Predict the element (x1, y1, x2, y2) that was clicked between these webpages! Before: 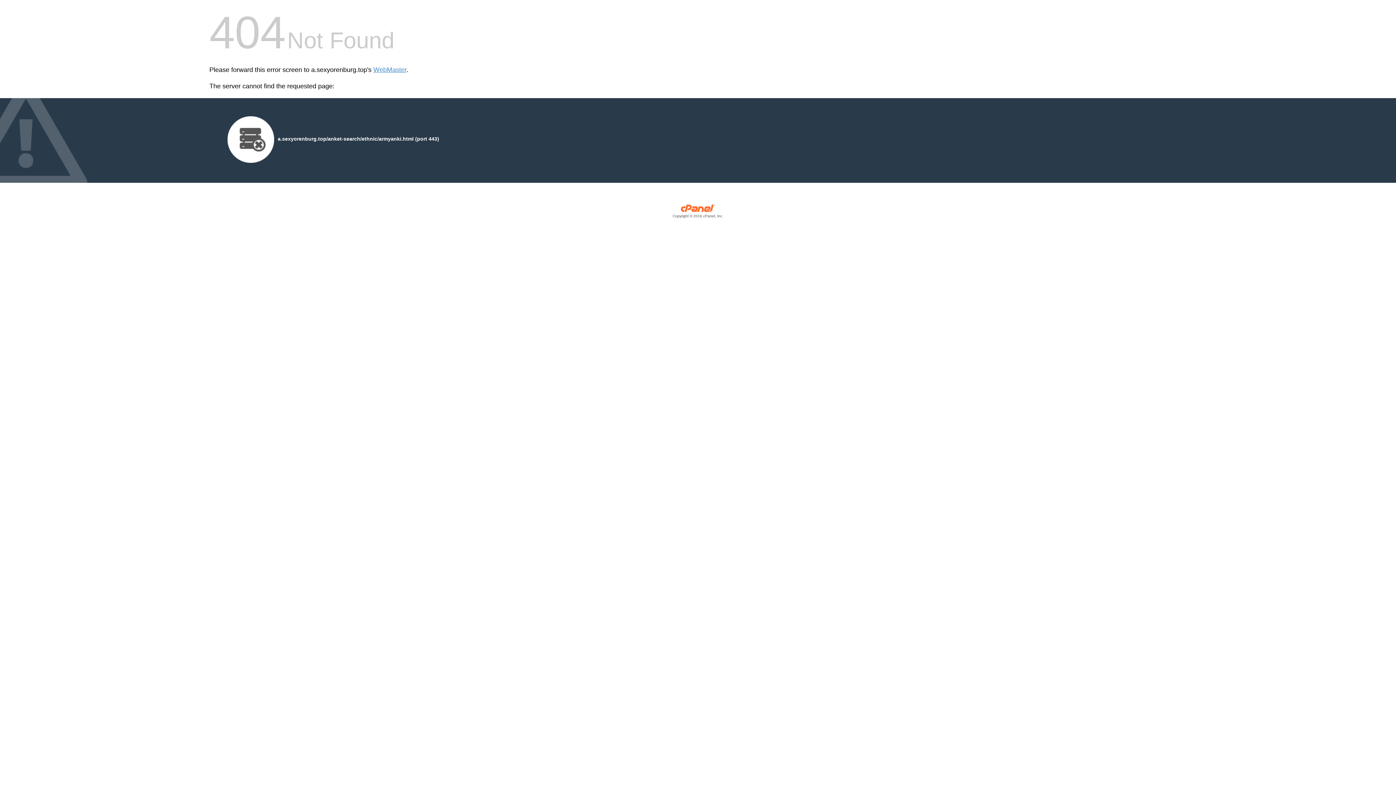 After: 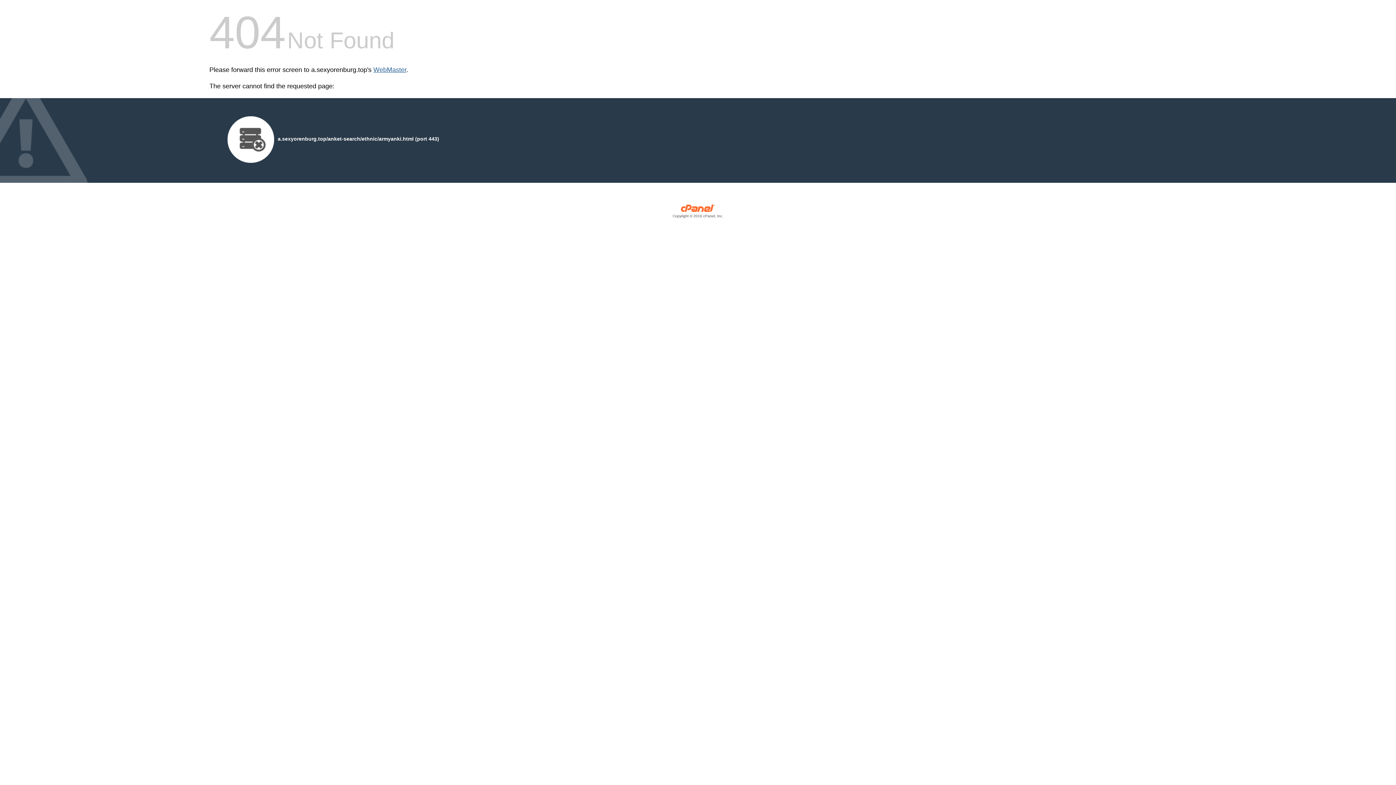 Action: label: WebMaster bbox: (373, 66, 406, 73)